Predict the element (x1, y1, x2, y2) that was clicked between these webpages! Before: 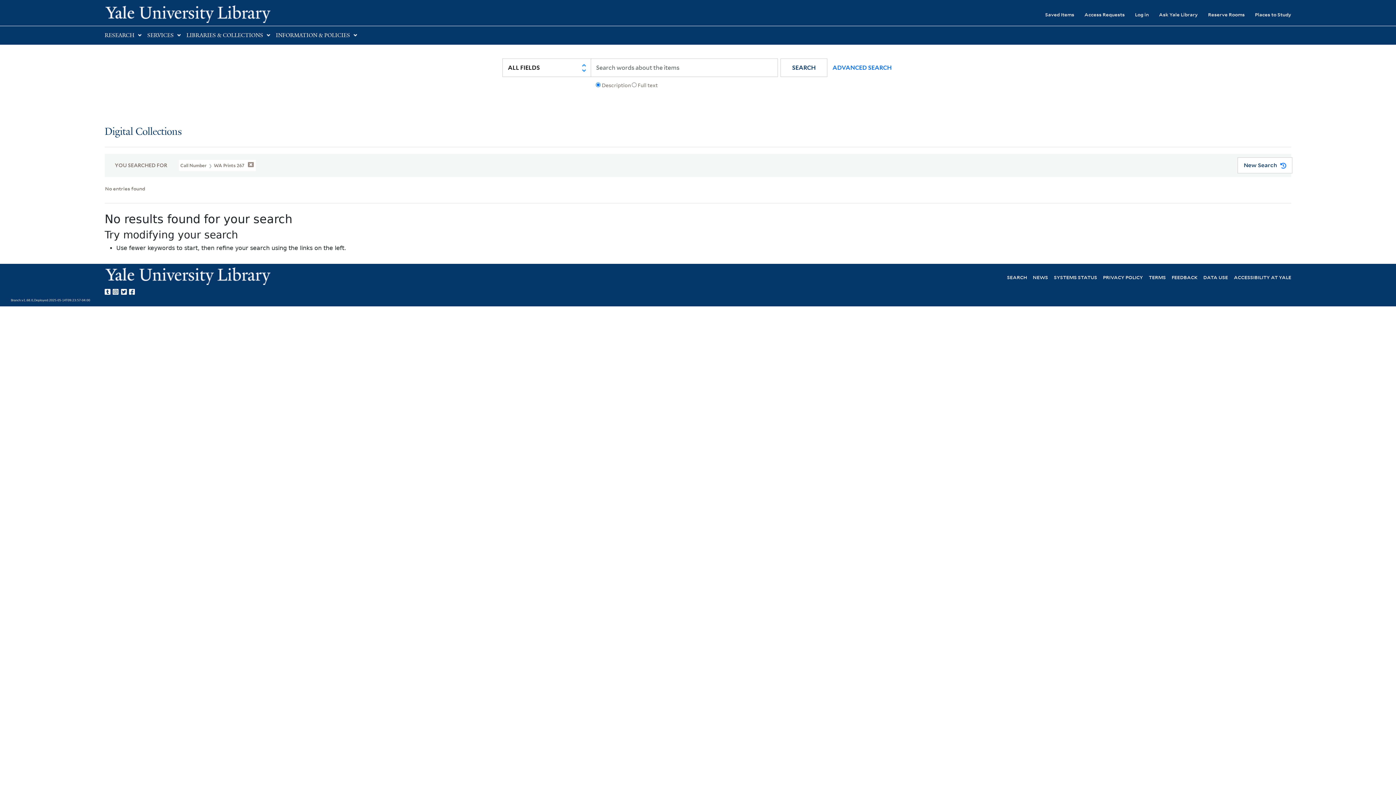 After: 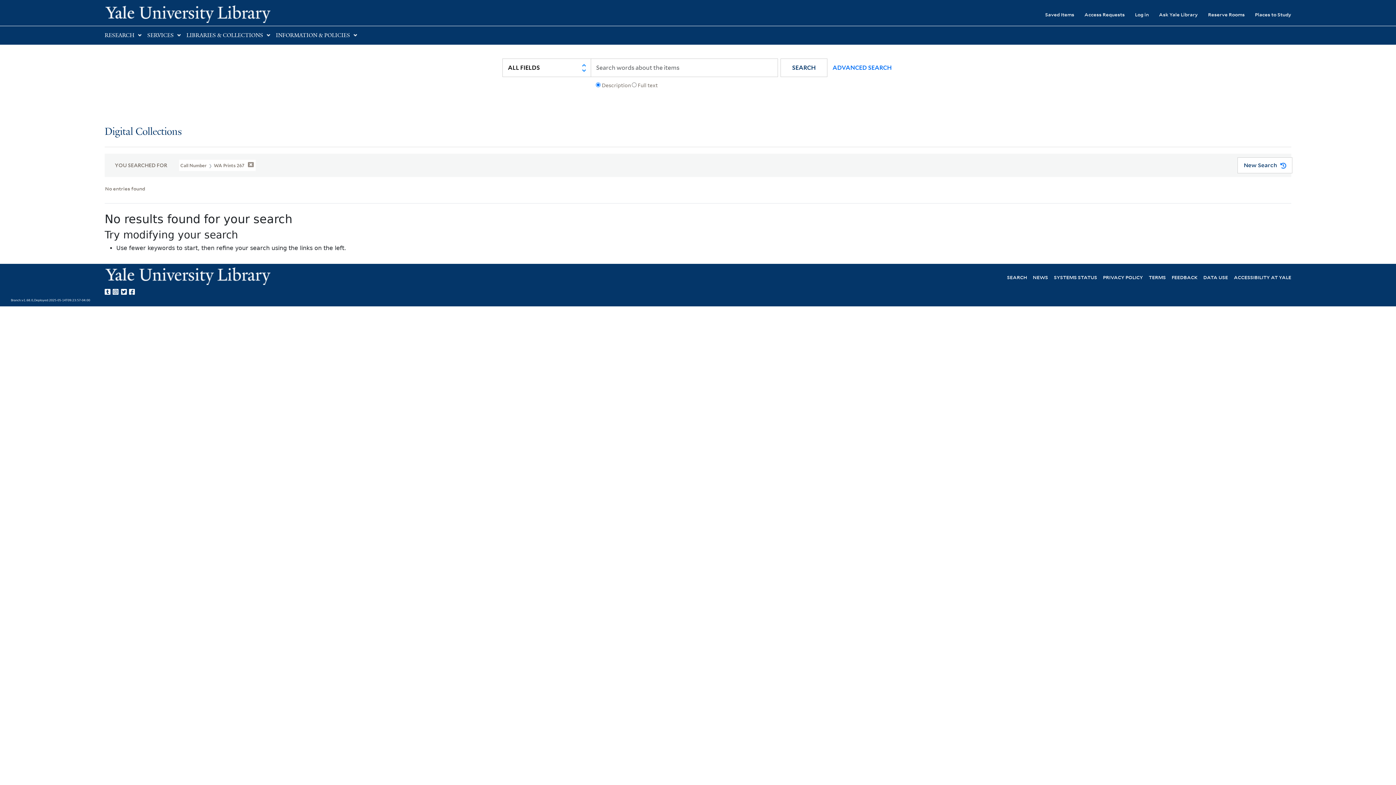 Action: label: Yale Library on Twitter bbox: (121, 286, 129, 295)